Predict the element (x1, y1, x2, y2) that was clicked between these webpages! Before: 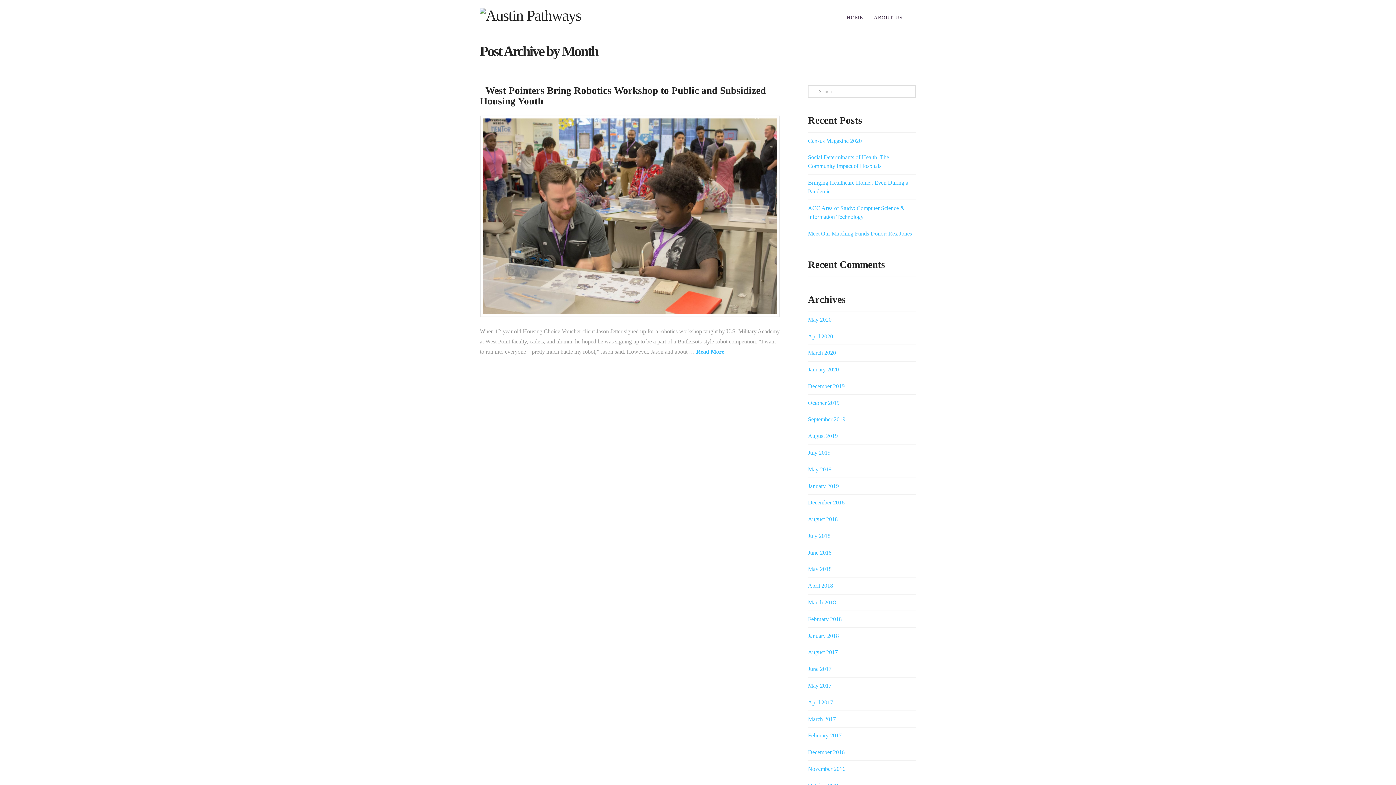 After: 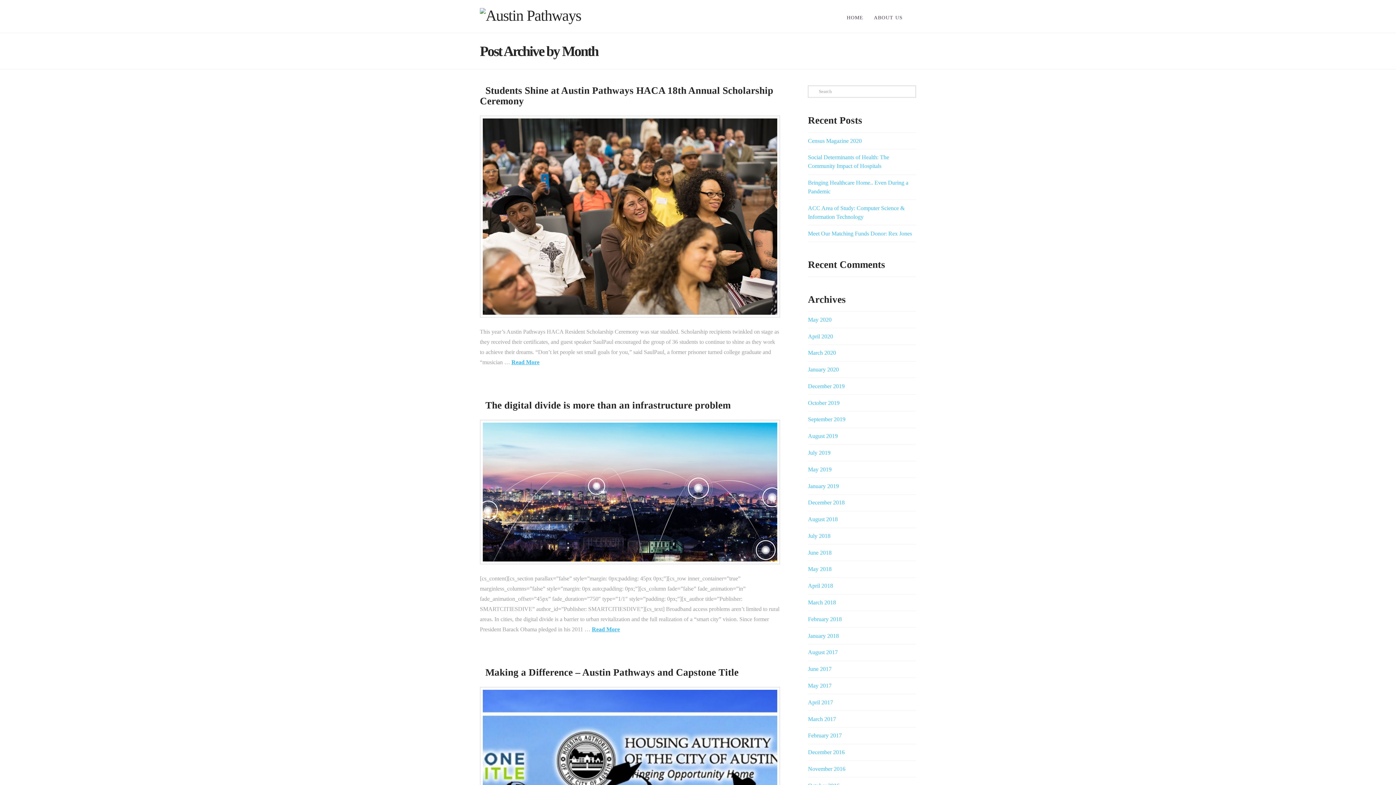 Action: label: July 2018 bbox: (808, 533, 830, 539)